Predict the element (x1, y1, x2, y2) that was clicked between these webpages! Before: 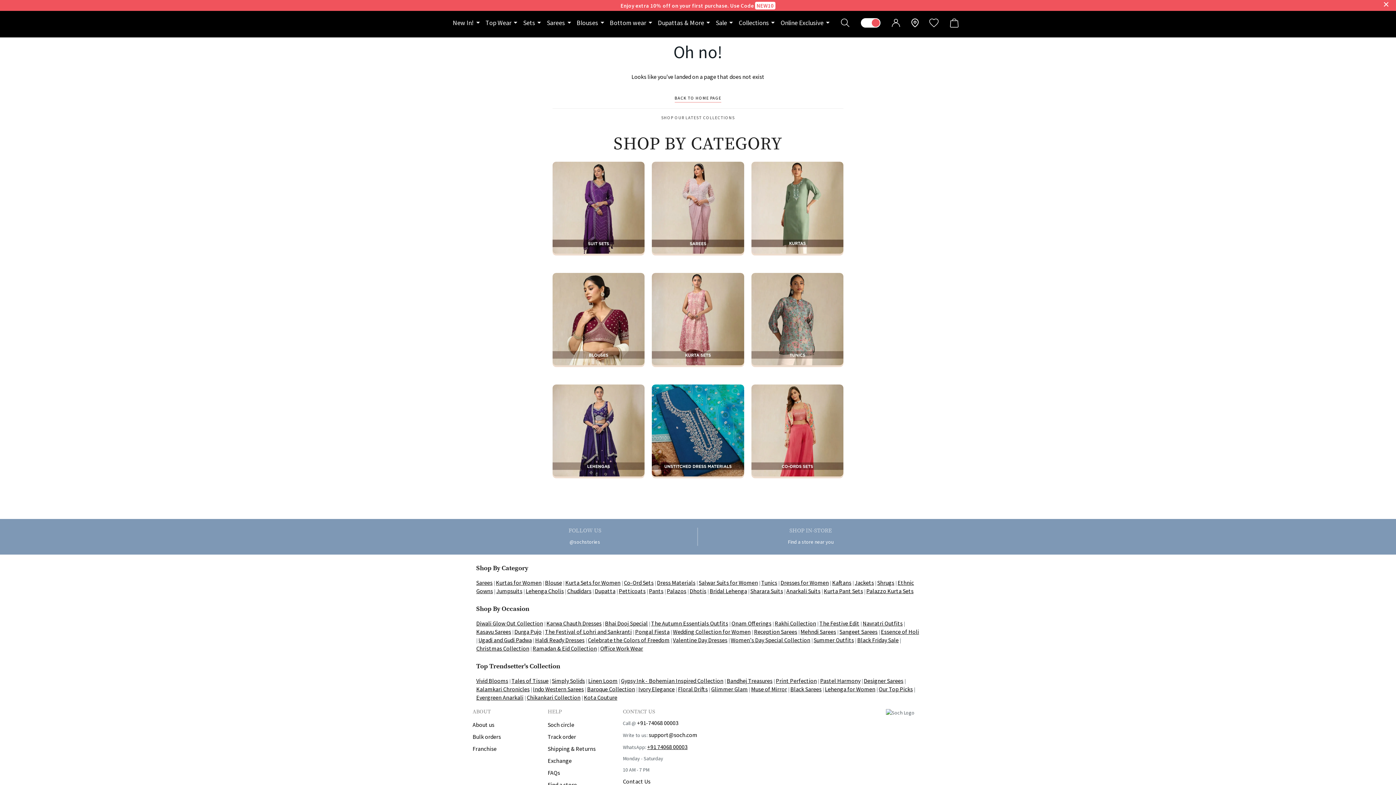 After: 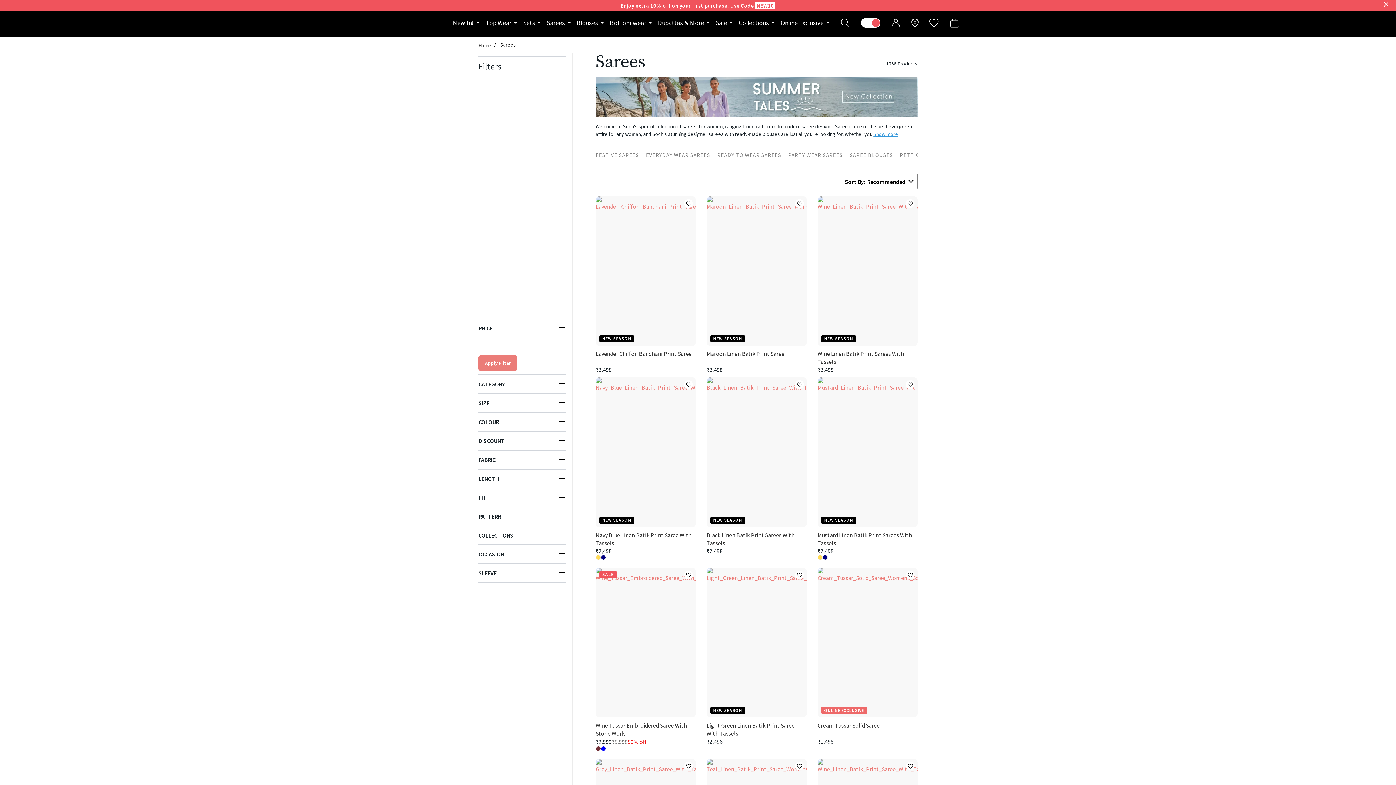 Action: bbox: (476, 579, 492, 586) label: Sarees